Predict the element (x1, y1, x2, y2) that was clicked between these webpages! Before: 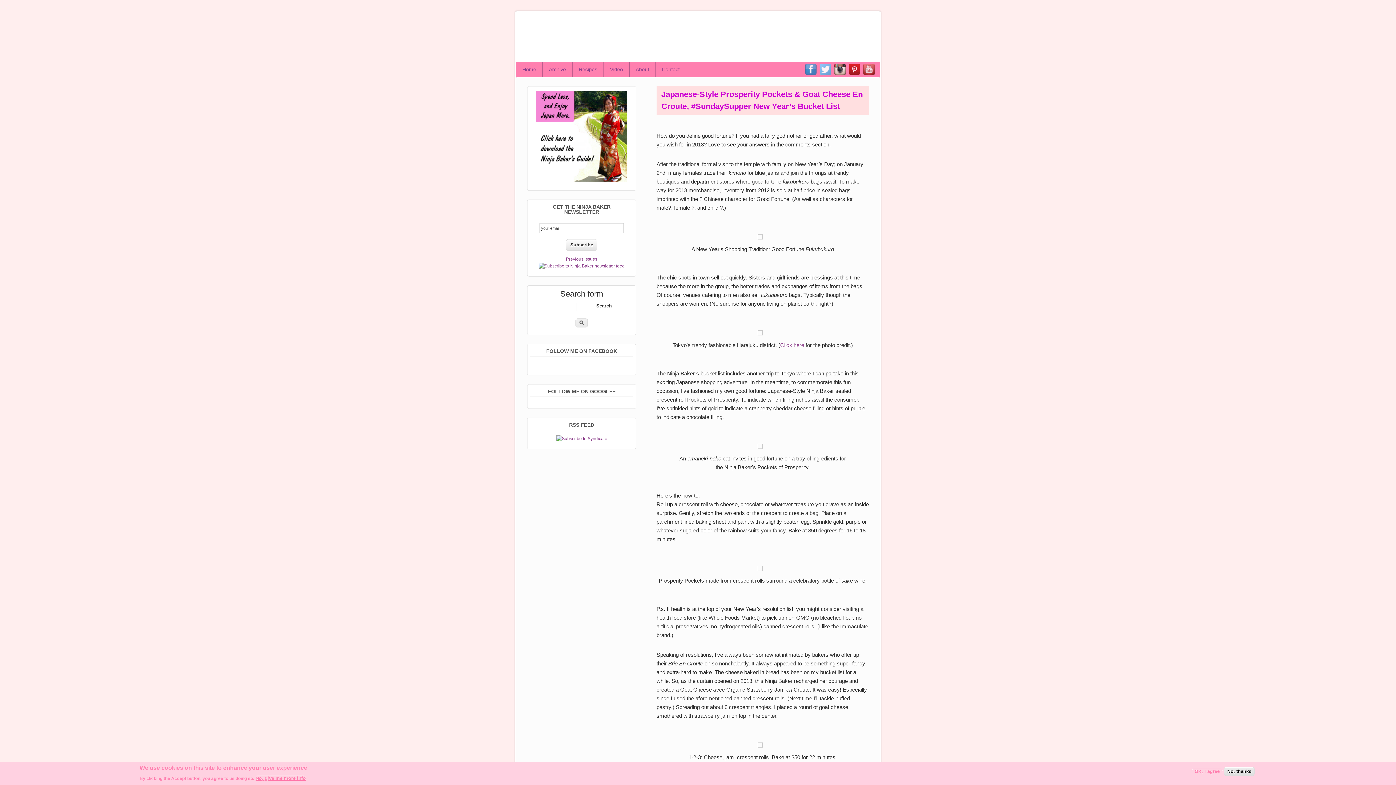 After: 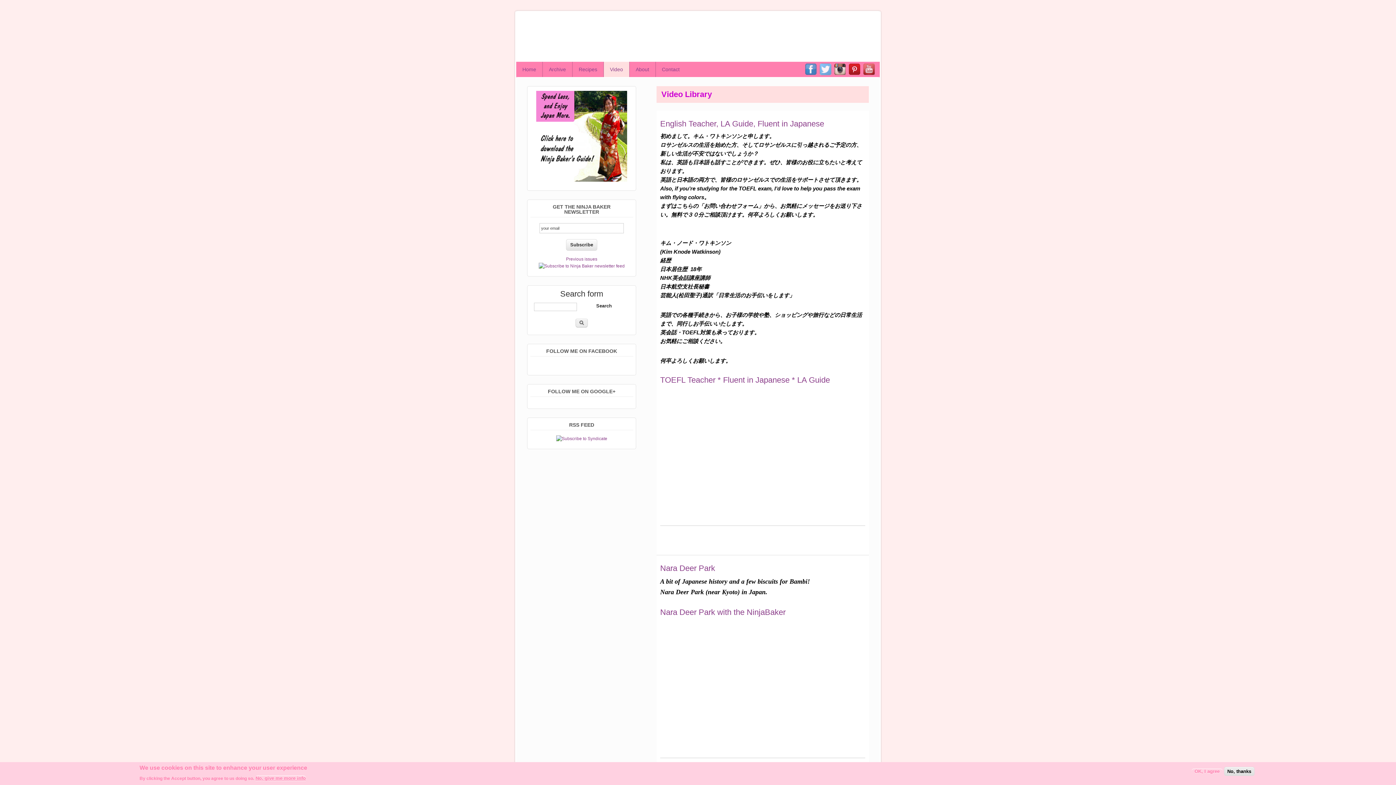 Action: label: Video bbox: (603, 61, 629, 77)